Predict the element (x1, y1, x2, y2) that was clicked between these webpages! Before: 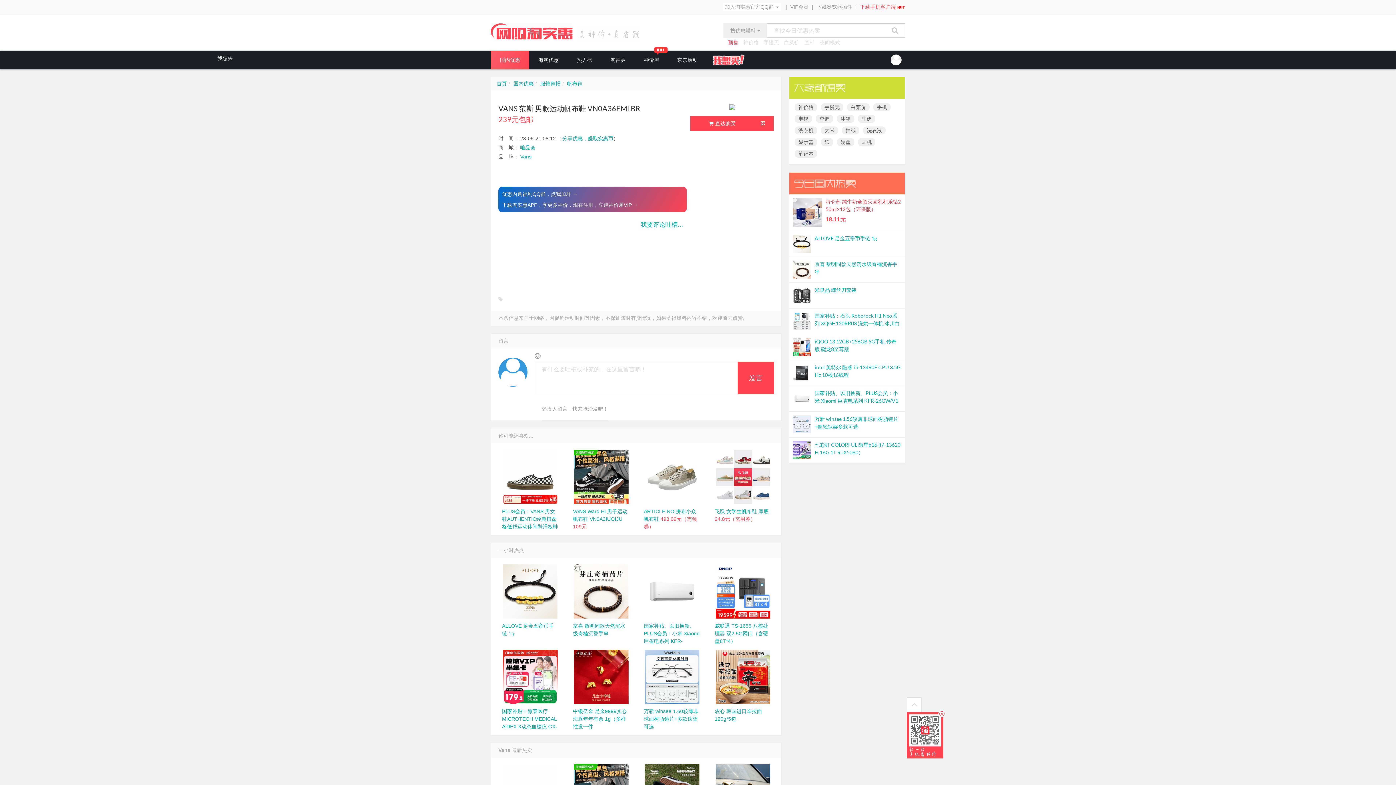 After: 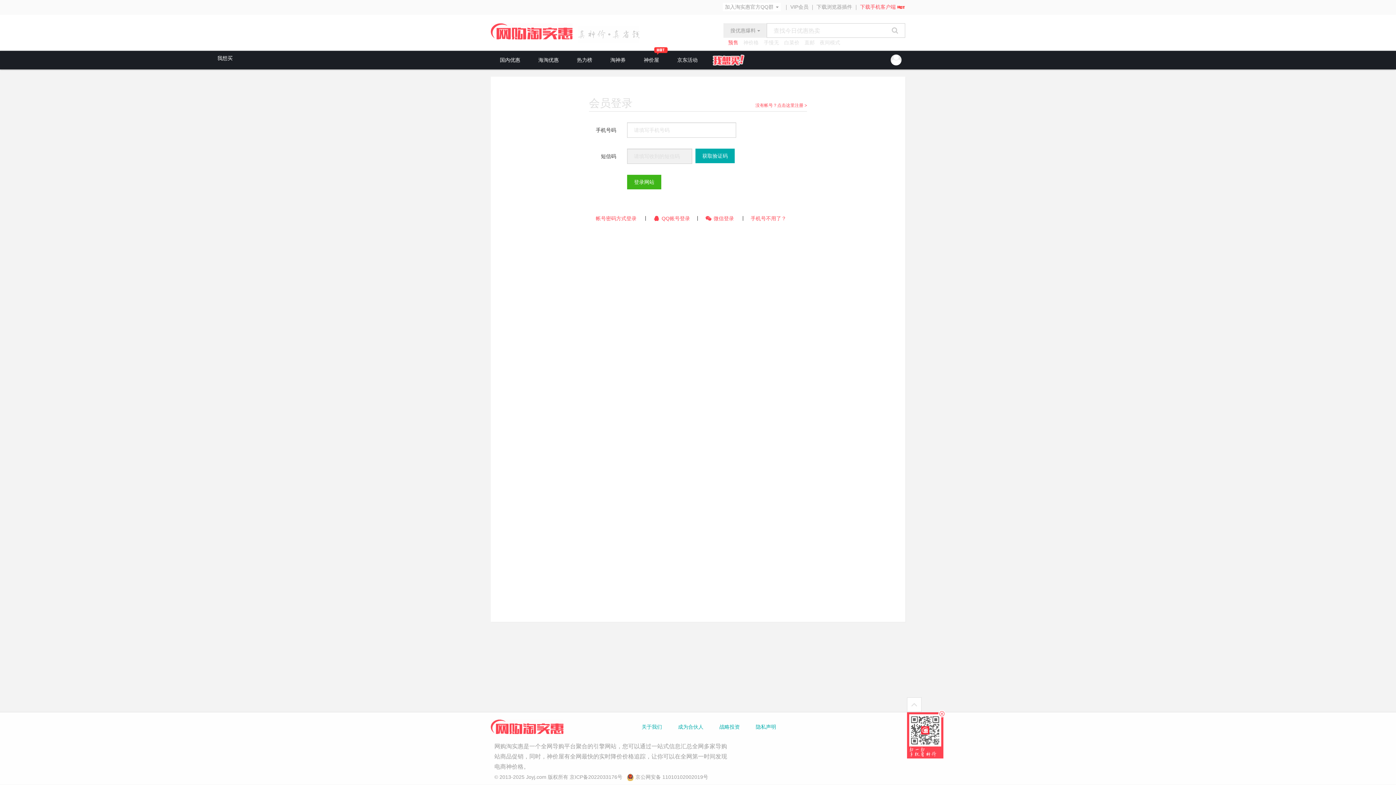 Action: label: 神价屋 bbox: (634, 50, 668, 69)